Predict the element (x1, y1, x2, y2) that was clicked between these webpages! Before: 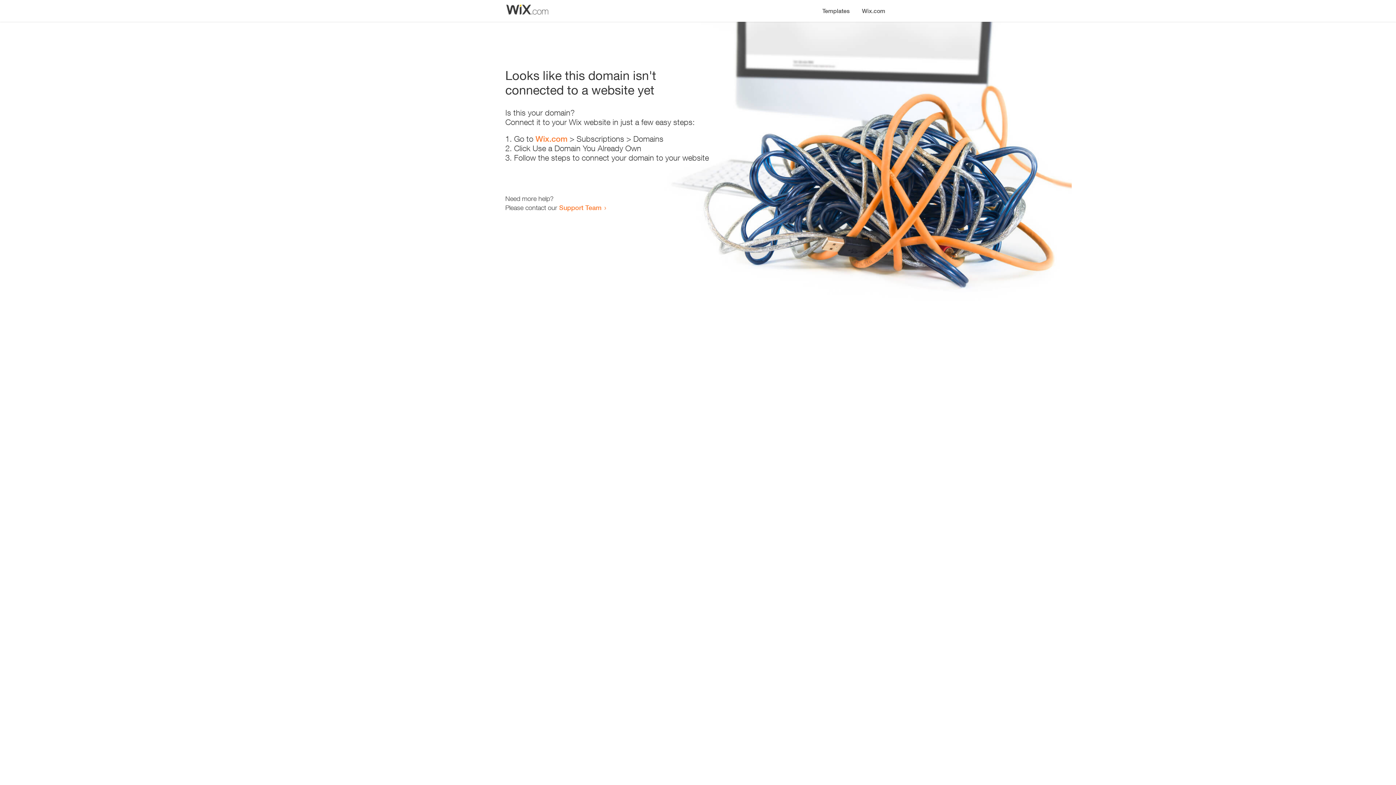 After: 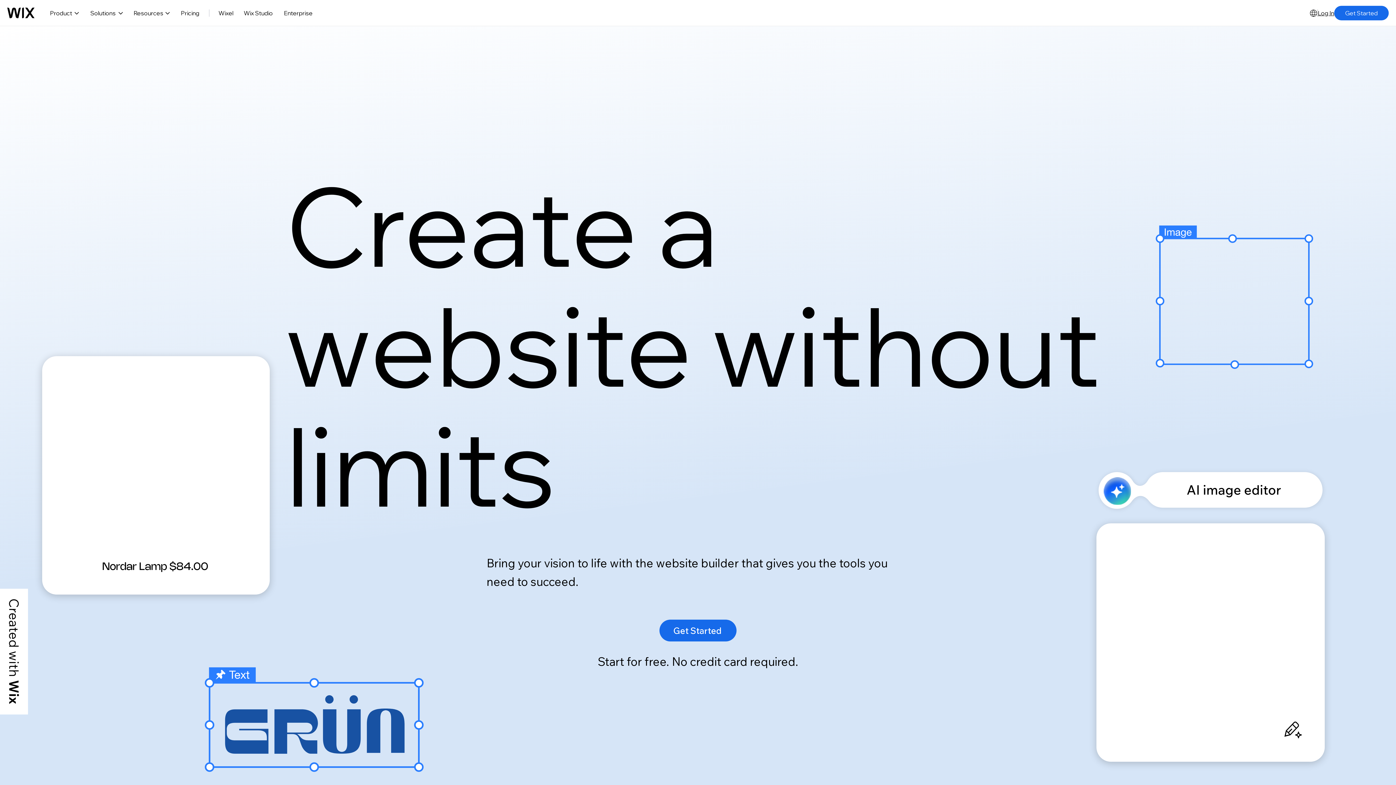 Action: bbox: (856, 0, 890, 14) label: Wix.com